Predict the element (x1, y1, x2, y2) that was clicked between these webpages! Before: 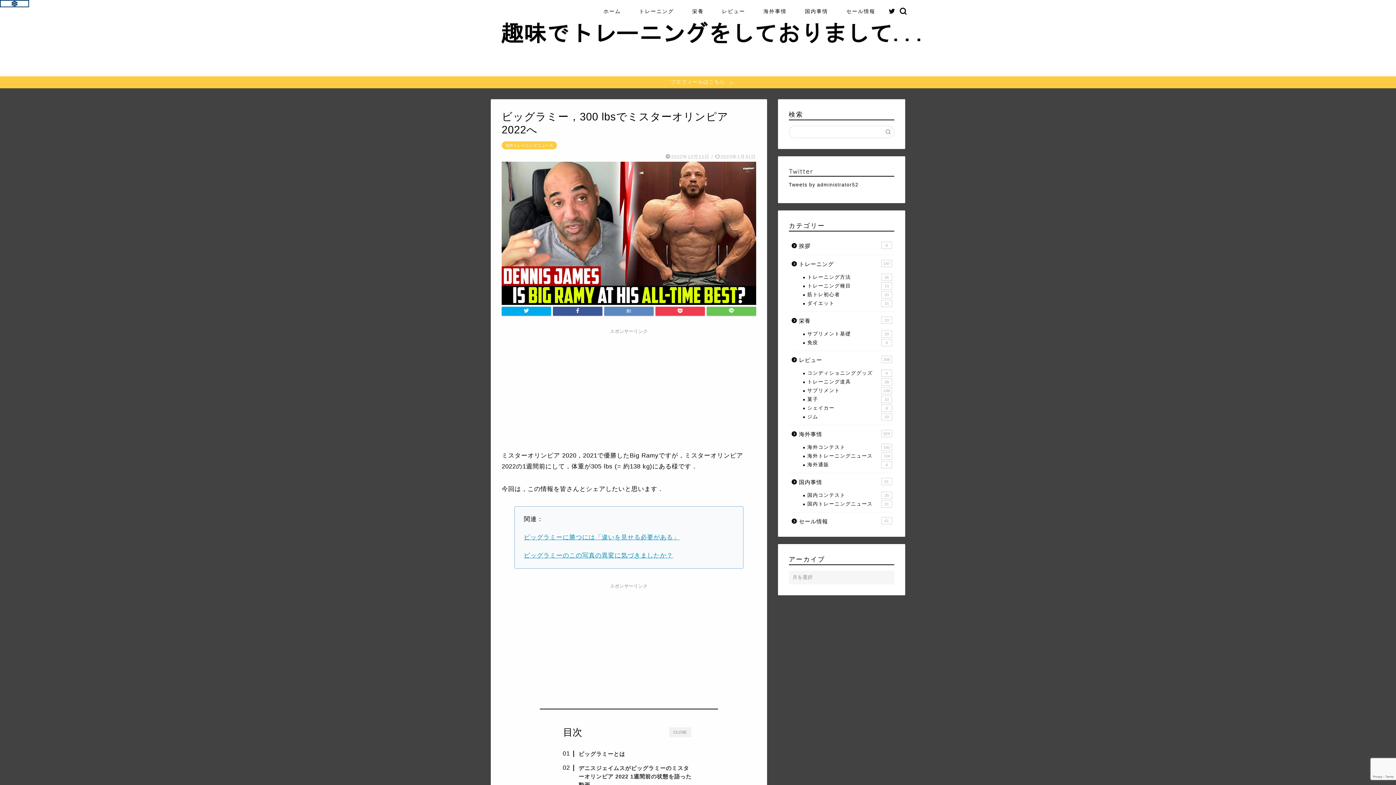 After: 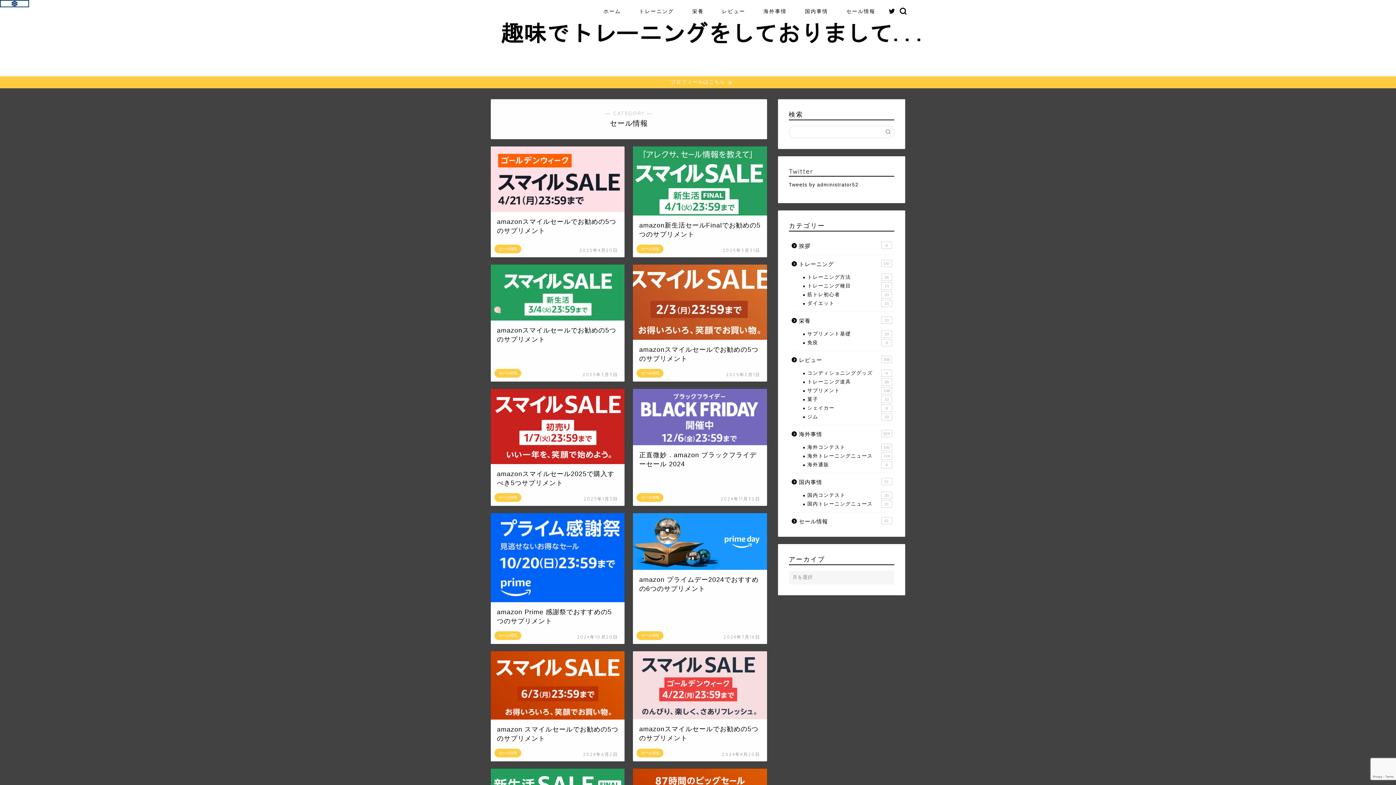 Action: label: セール情報
61 bbox: (789, 512, 893, 526)